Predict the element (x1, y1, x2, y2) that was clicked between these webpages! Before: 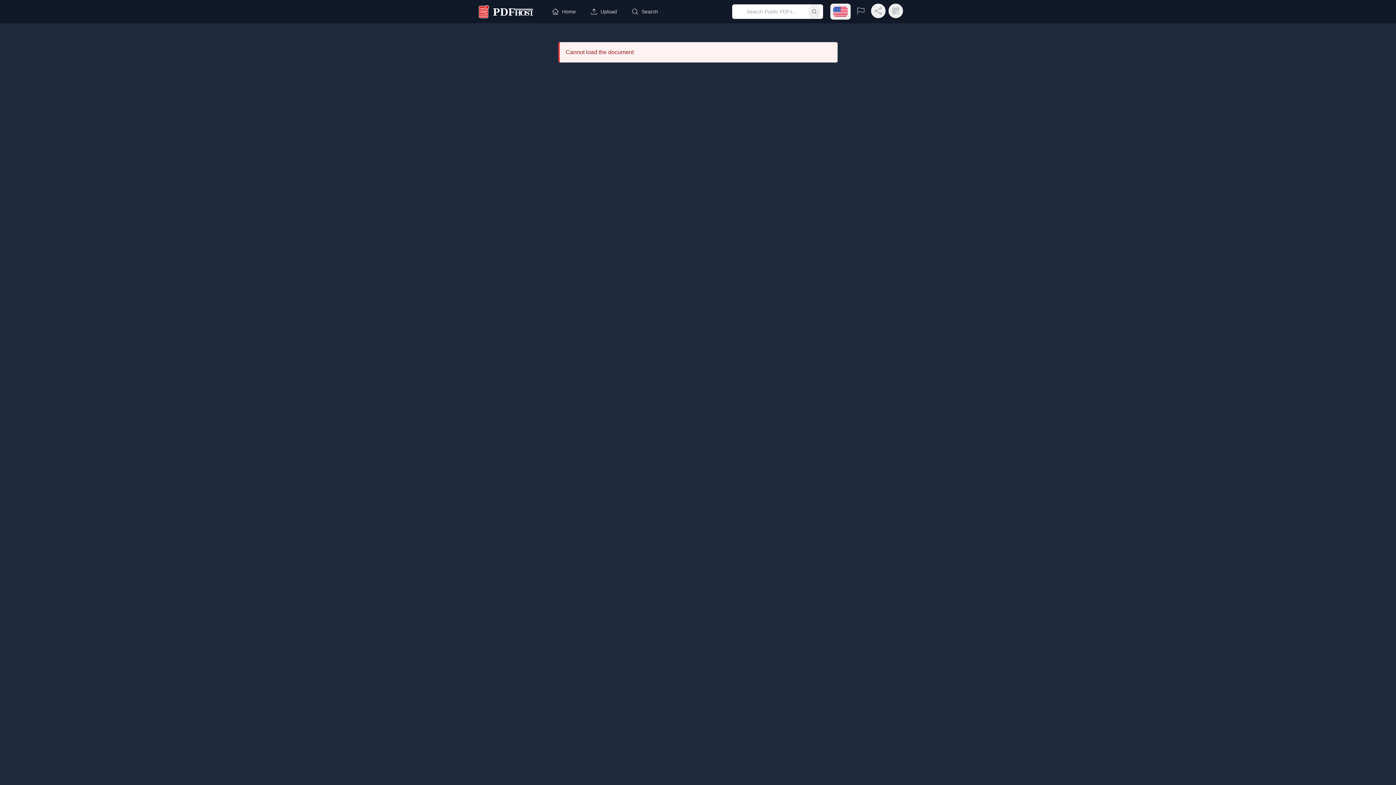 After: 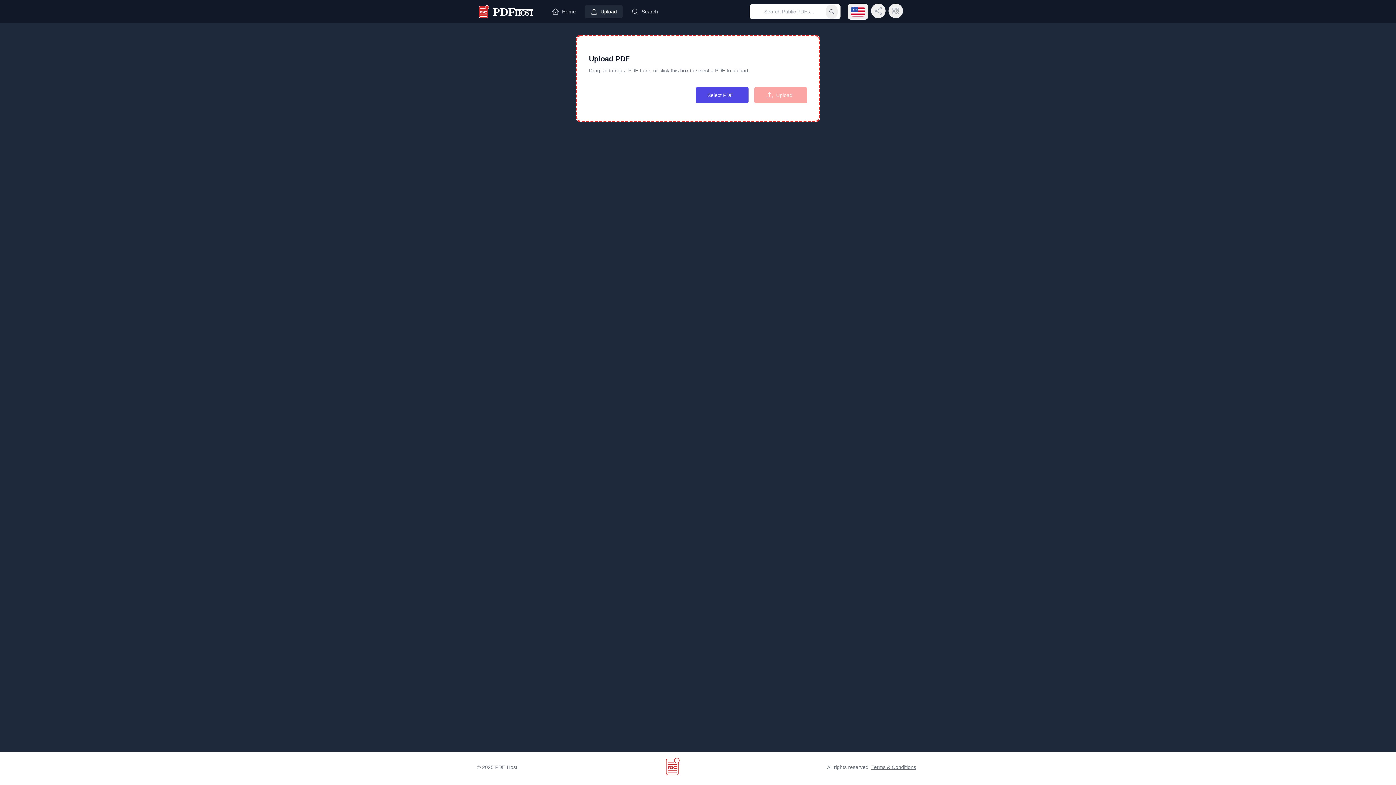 Action: label: Upload bbox: (584, 5, 622, 18)